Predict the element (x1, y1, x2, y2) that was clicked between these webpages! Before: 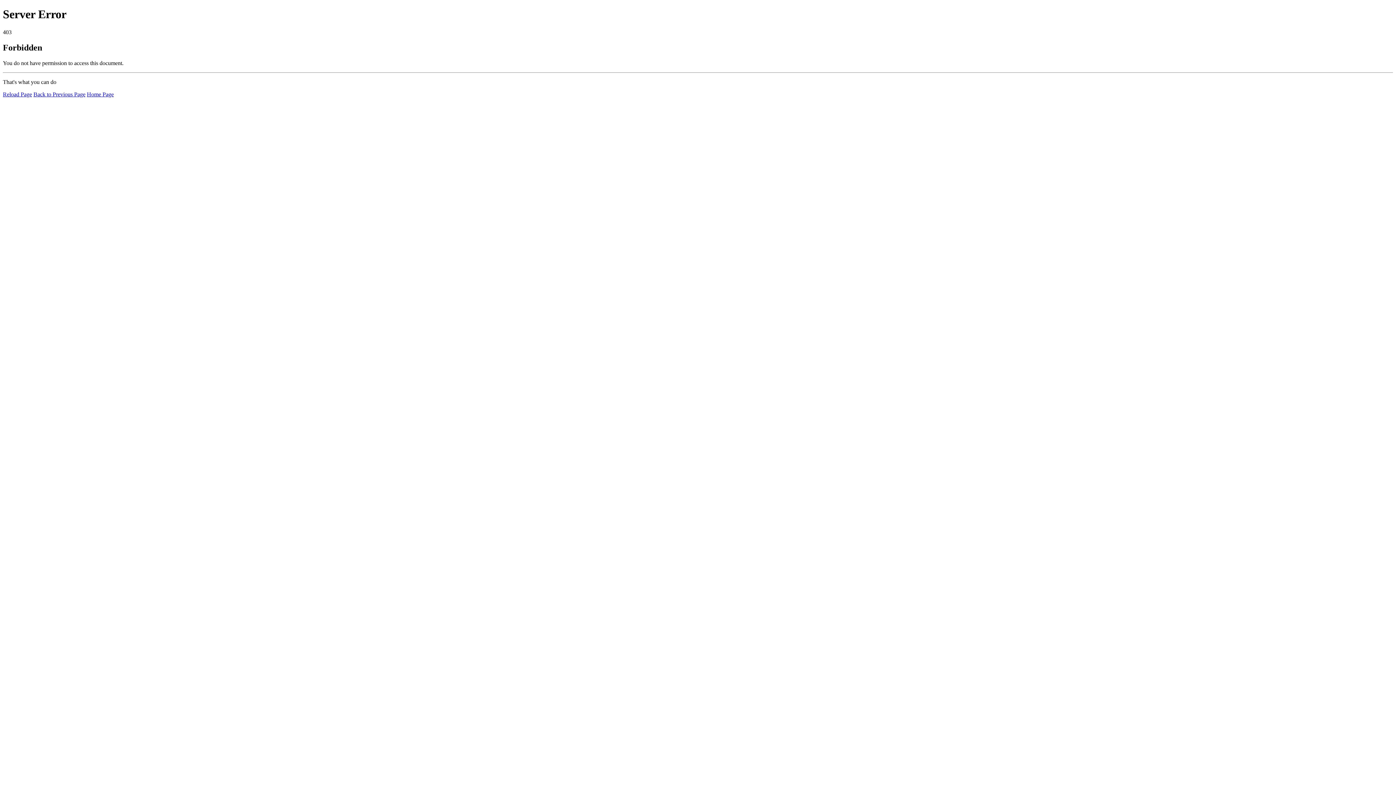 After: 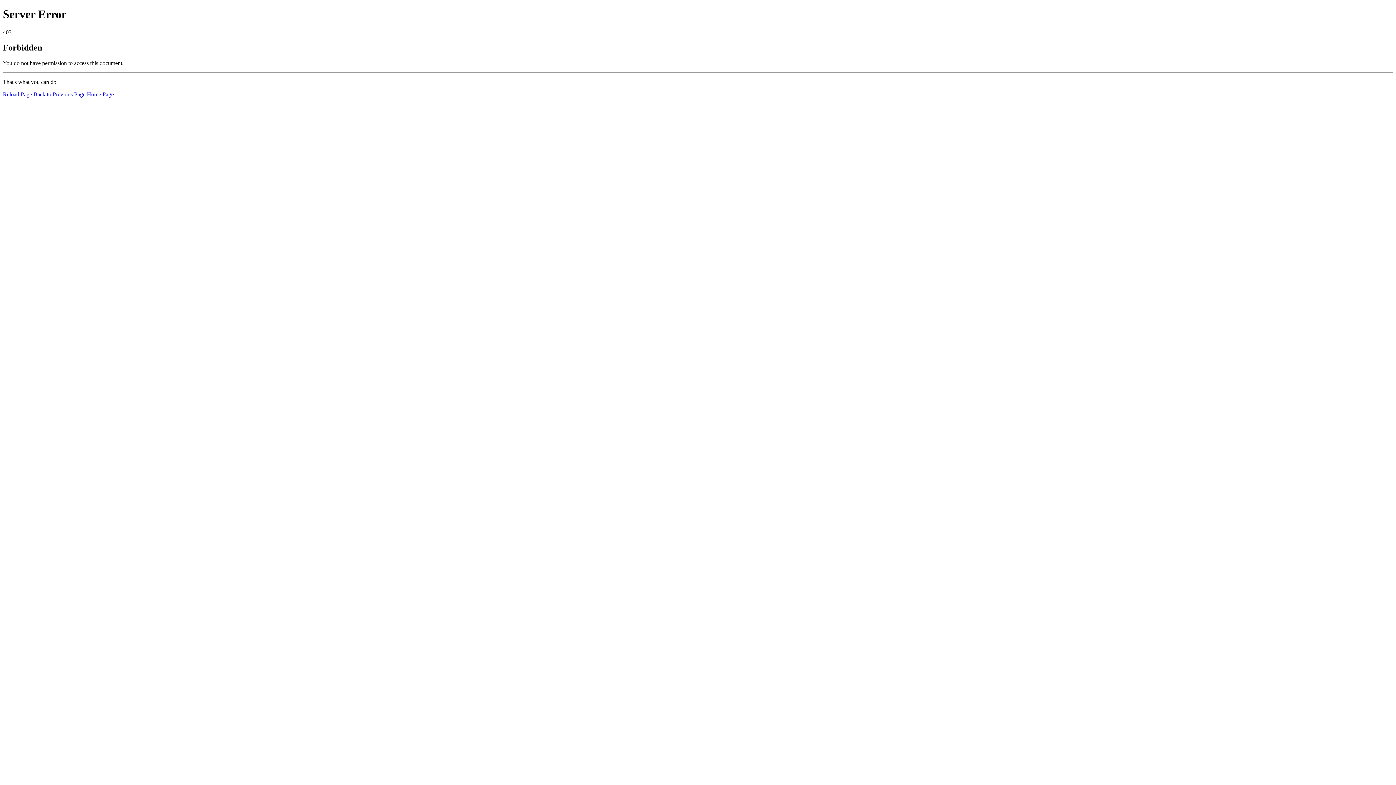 Action: bbox: (86, 91, 113, 97) label: Home Page